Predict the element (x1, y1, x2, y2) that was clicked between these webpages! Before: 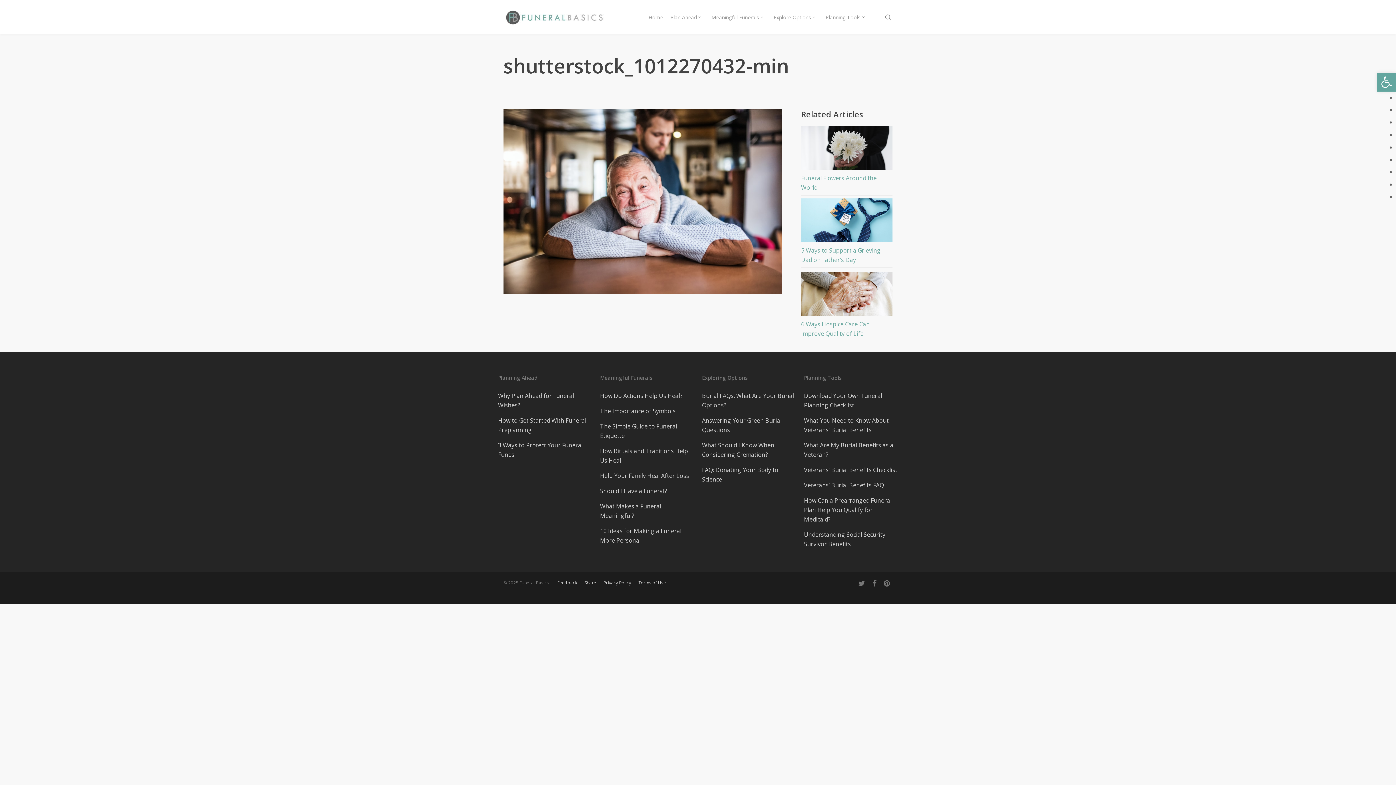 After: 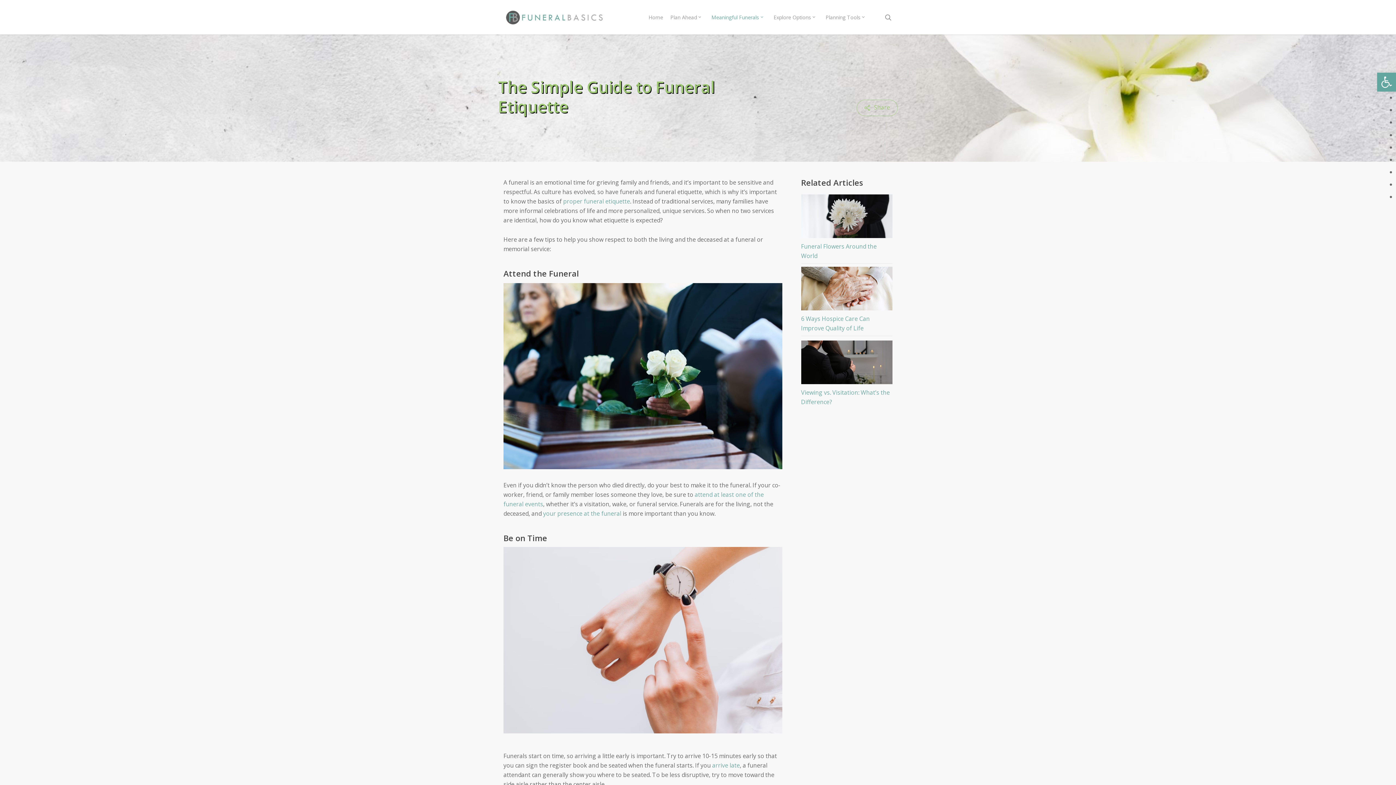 Action: label: The Simple Guide to Funeral Etiquette bbox: (600, 418, 694, 443)